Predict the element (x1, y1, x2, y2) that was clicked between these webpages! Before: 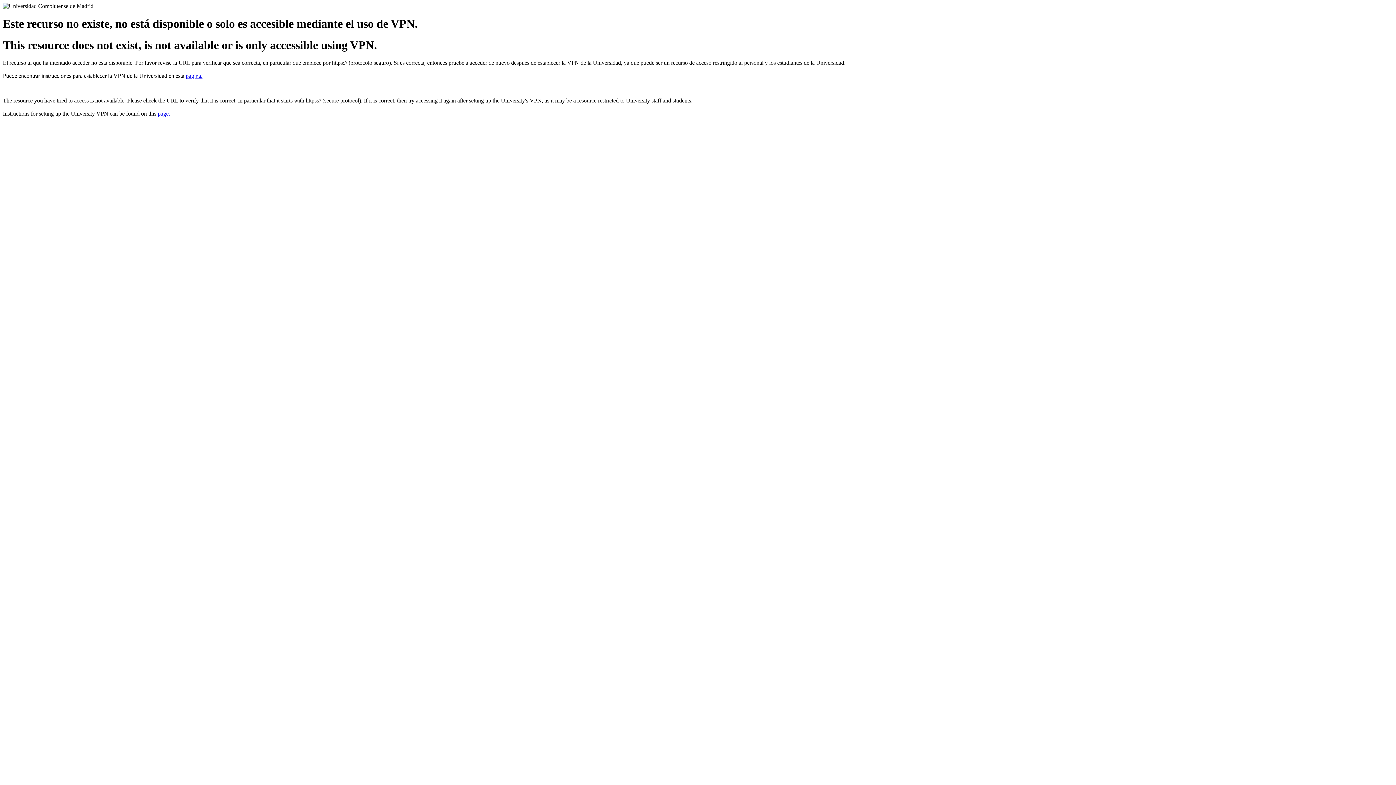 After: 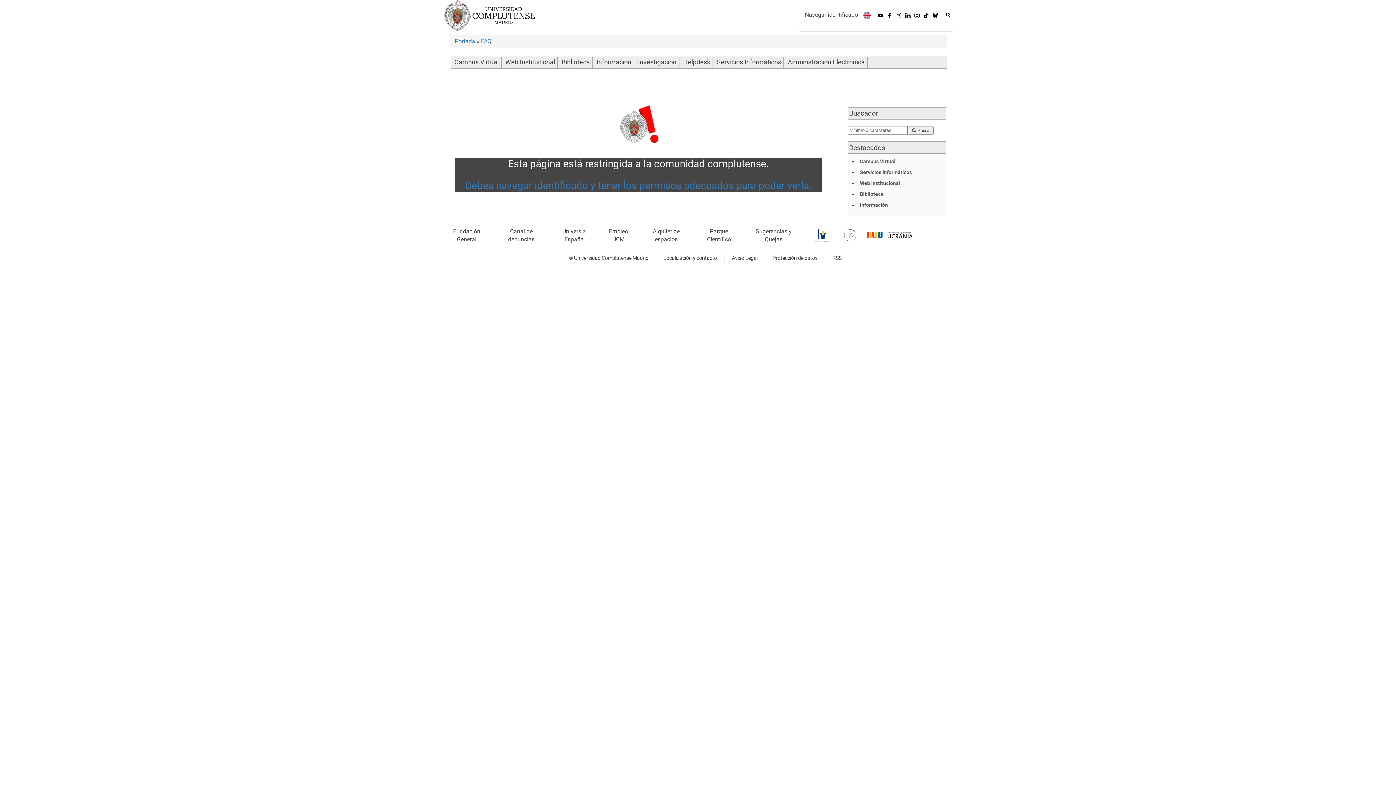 Action: label: página. bbox: (185, 72, 202, 79)